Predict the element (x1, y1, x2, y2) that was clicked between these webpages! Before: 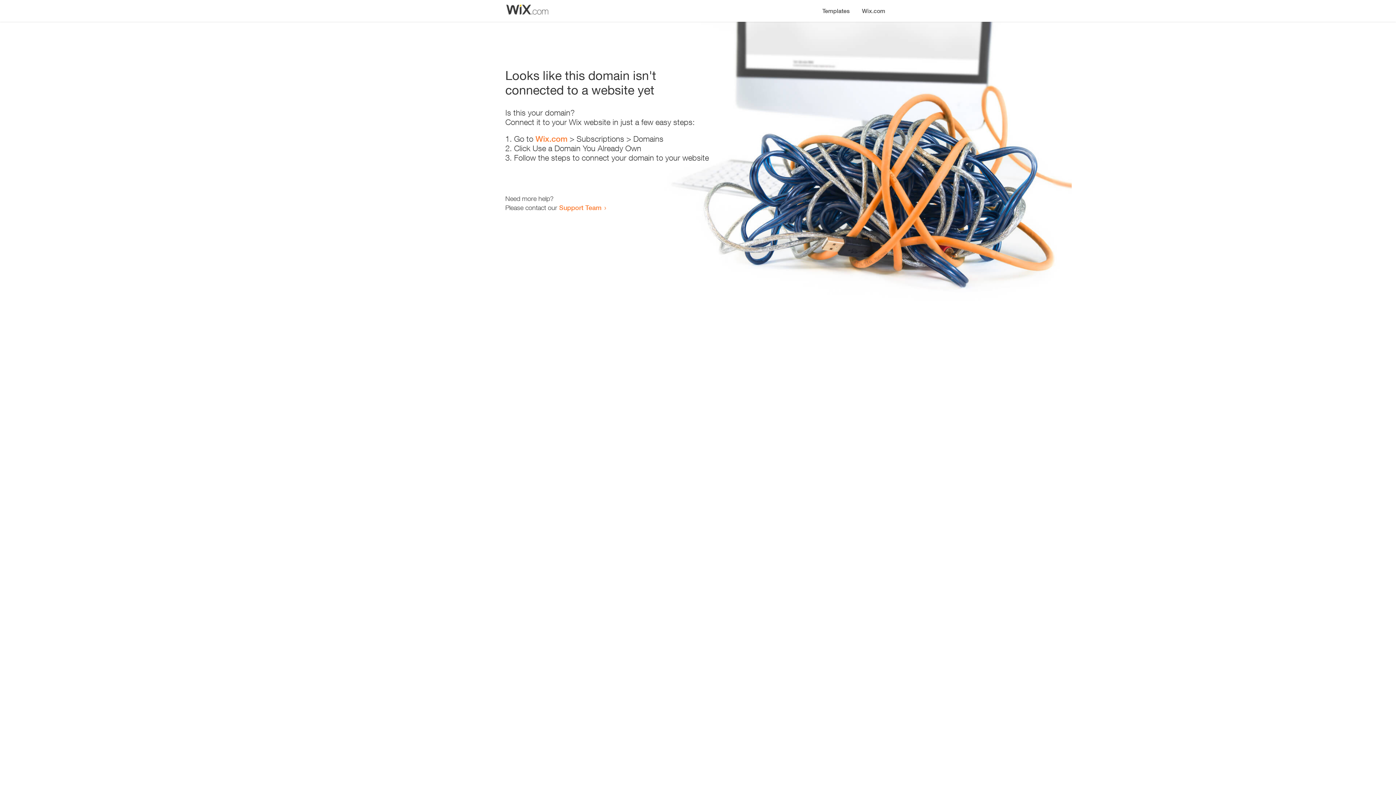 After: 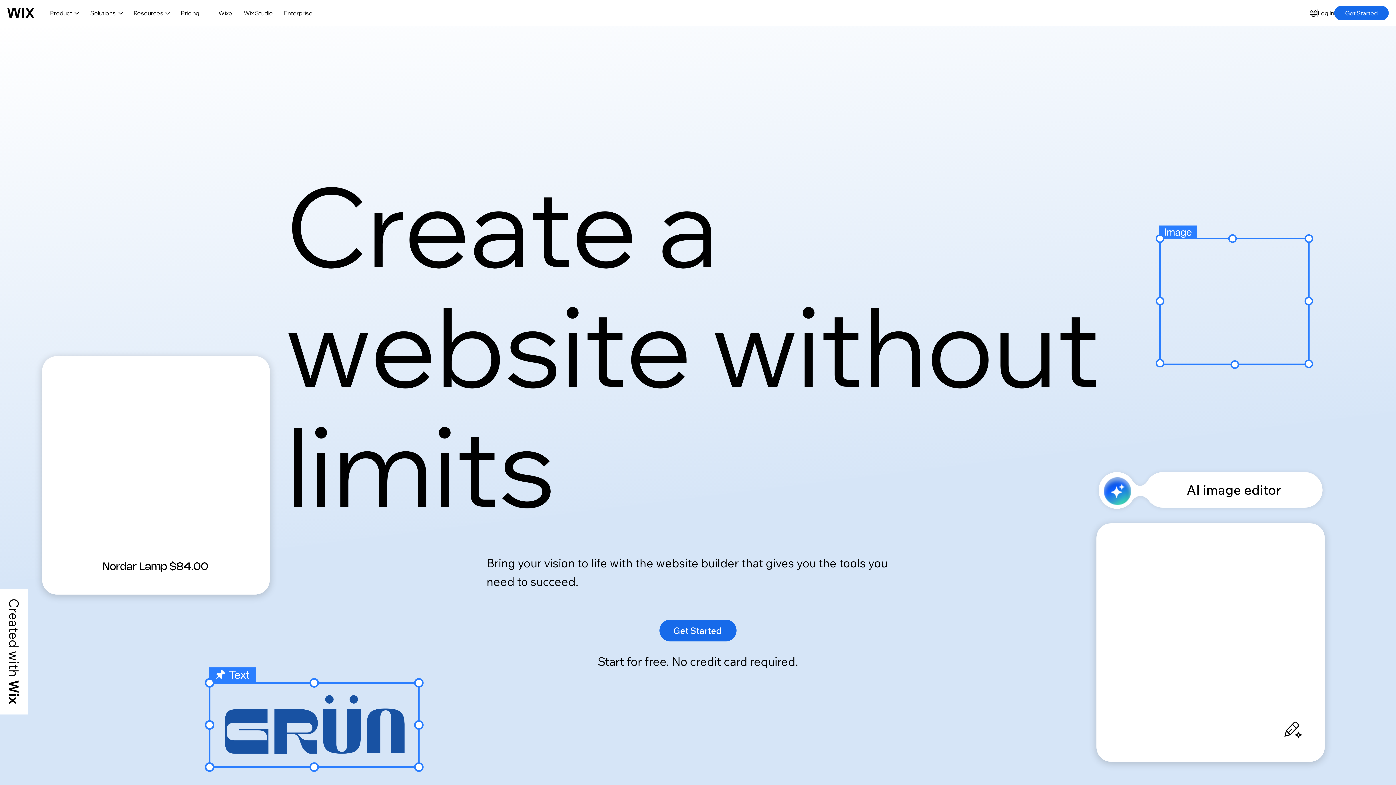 Action: bbox: (856, 0, 890, 14) label: Wix.com